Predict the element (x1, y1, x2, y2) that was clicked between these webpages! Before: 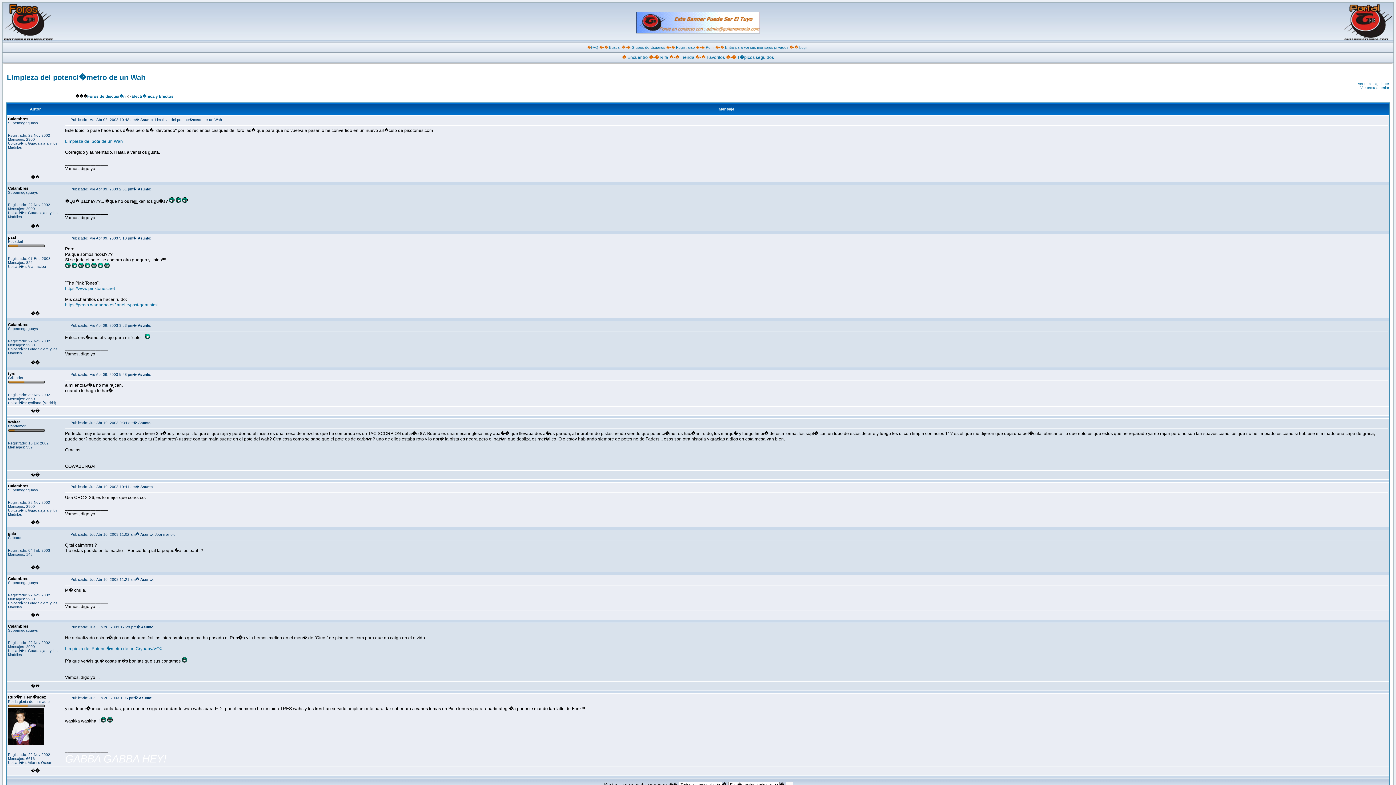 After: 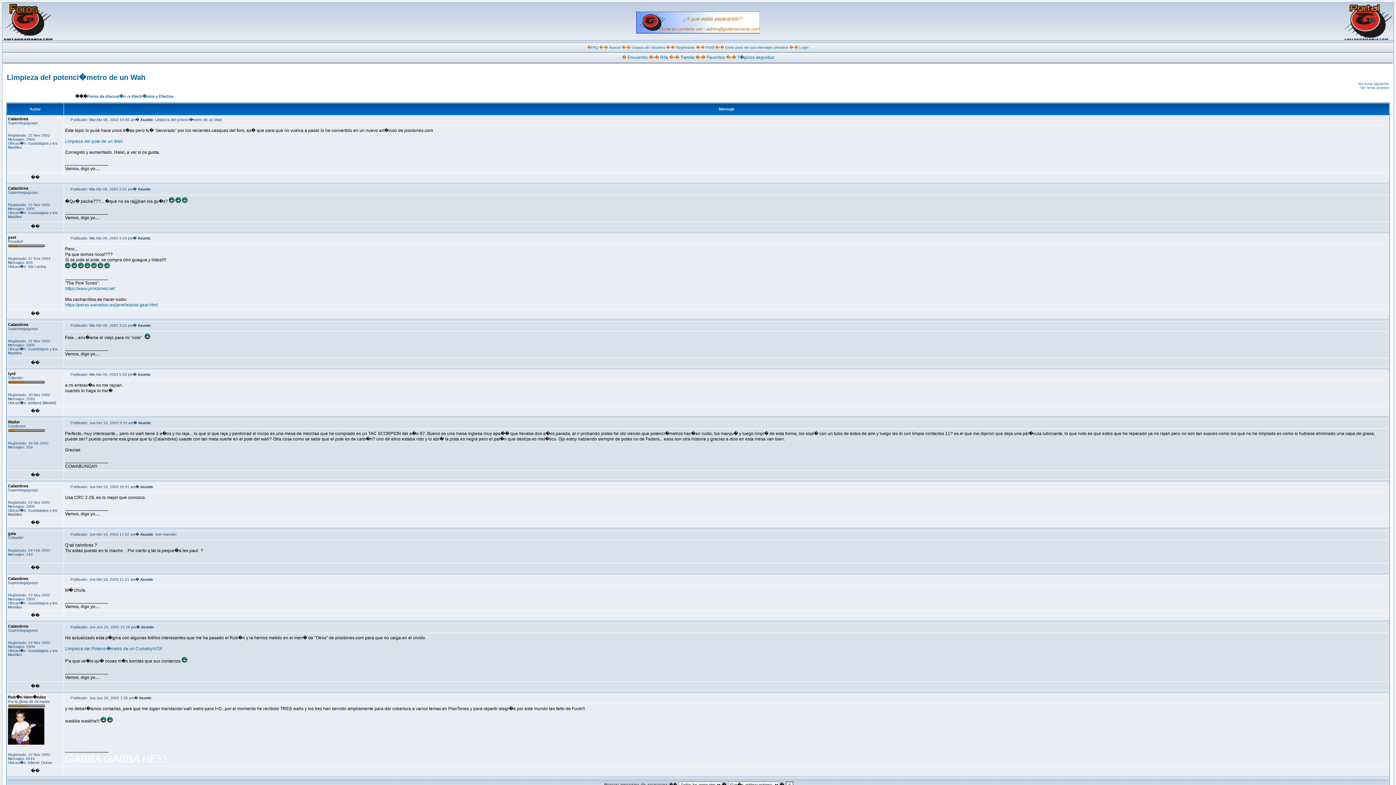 Action: bbox: (110, 362, 132, 367)